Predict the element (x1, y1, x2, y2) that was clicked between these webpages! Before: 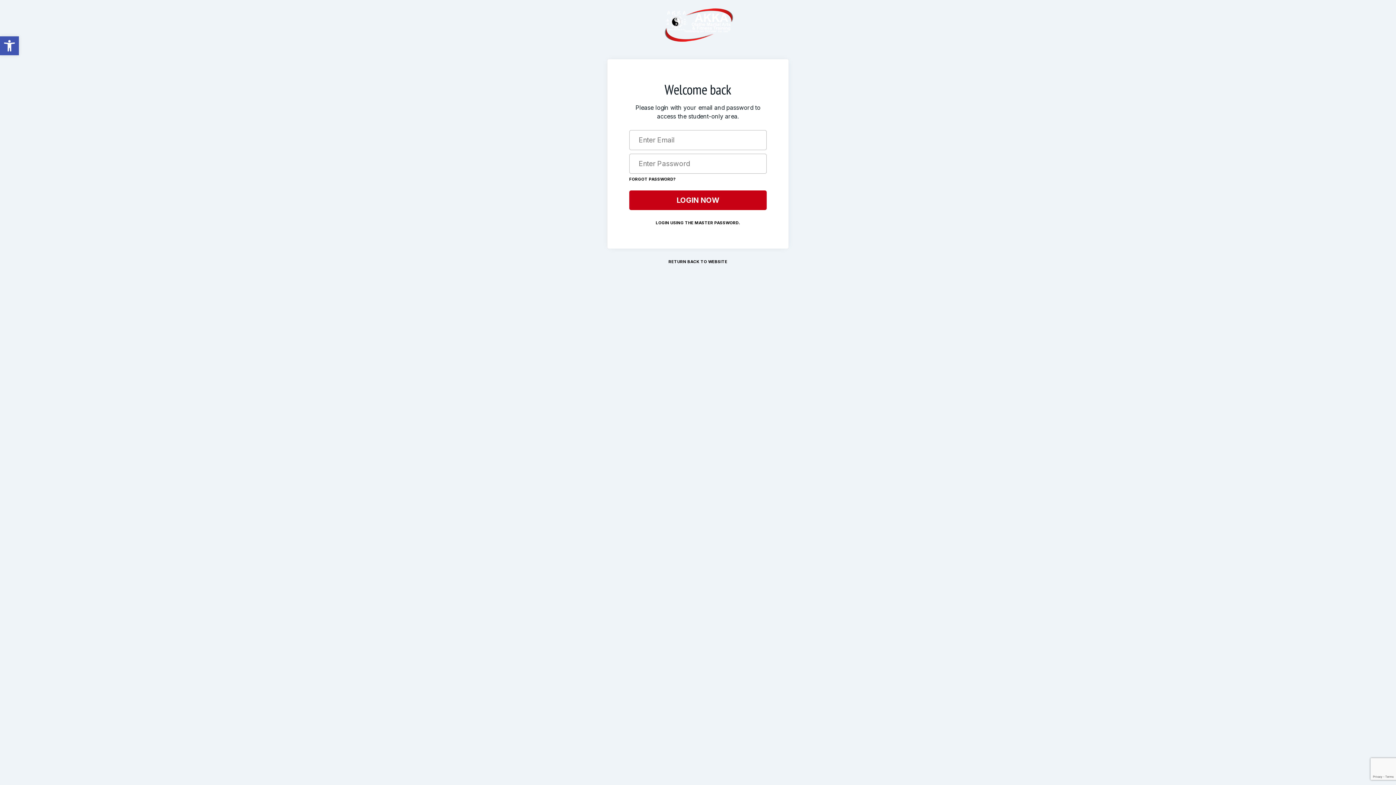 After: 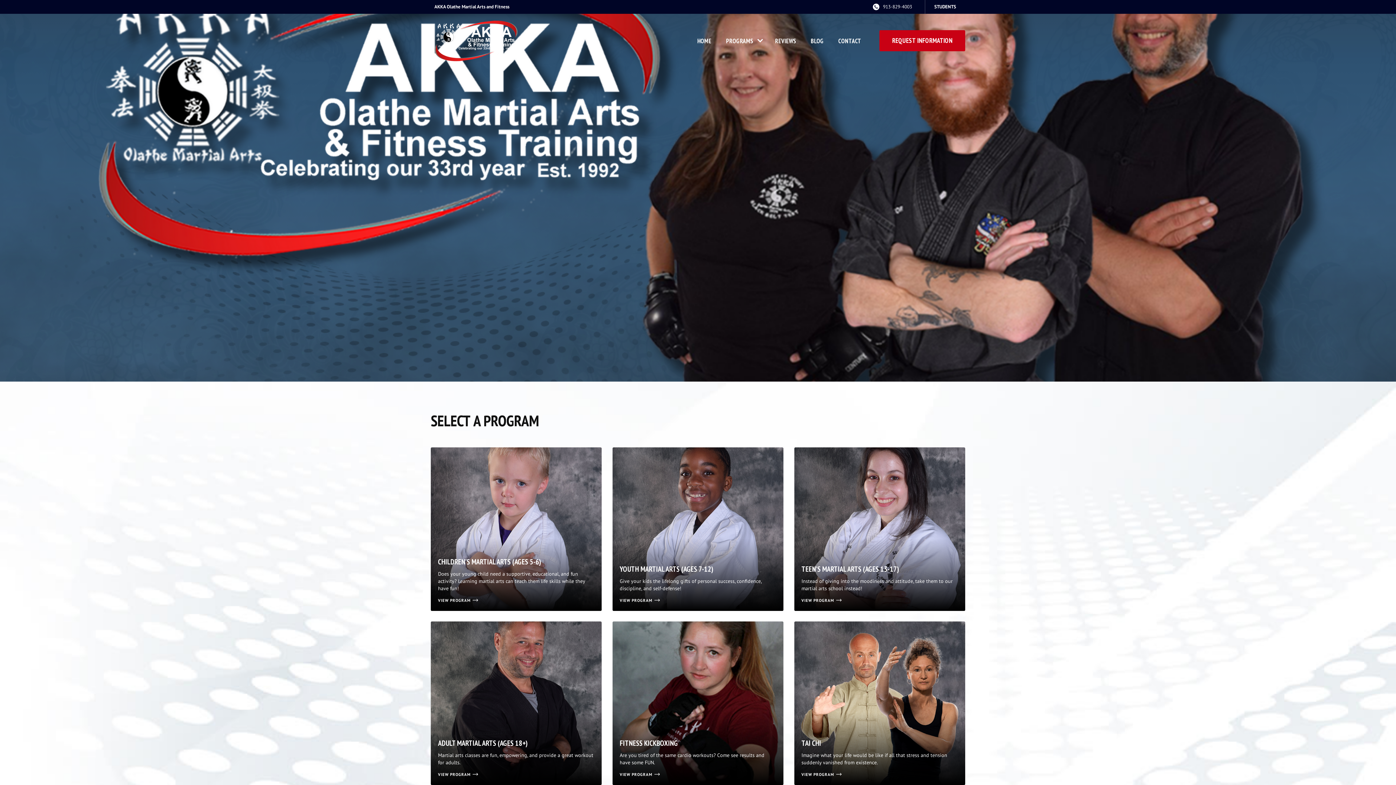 Action: label: RETURN BACK TO WEBSITE bbox: (485, 258, 910, 265)